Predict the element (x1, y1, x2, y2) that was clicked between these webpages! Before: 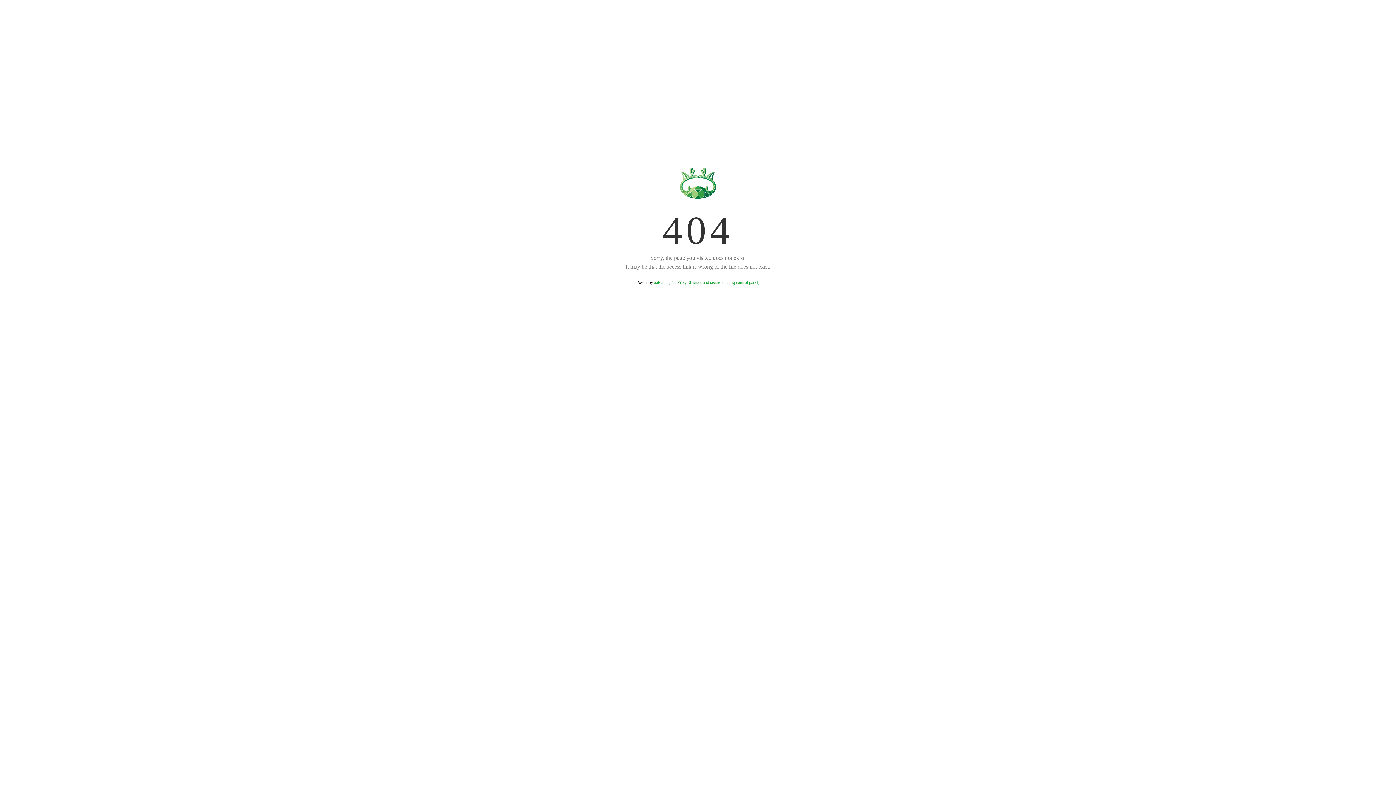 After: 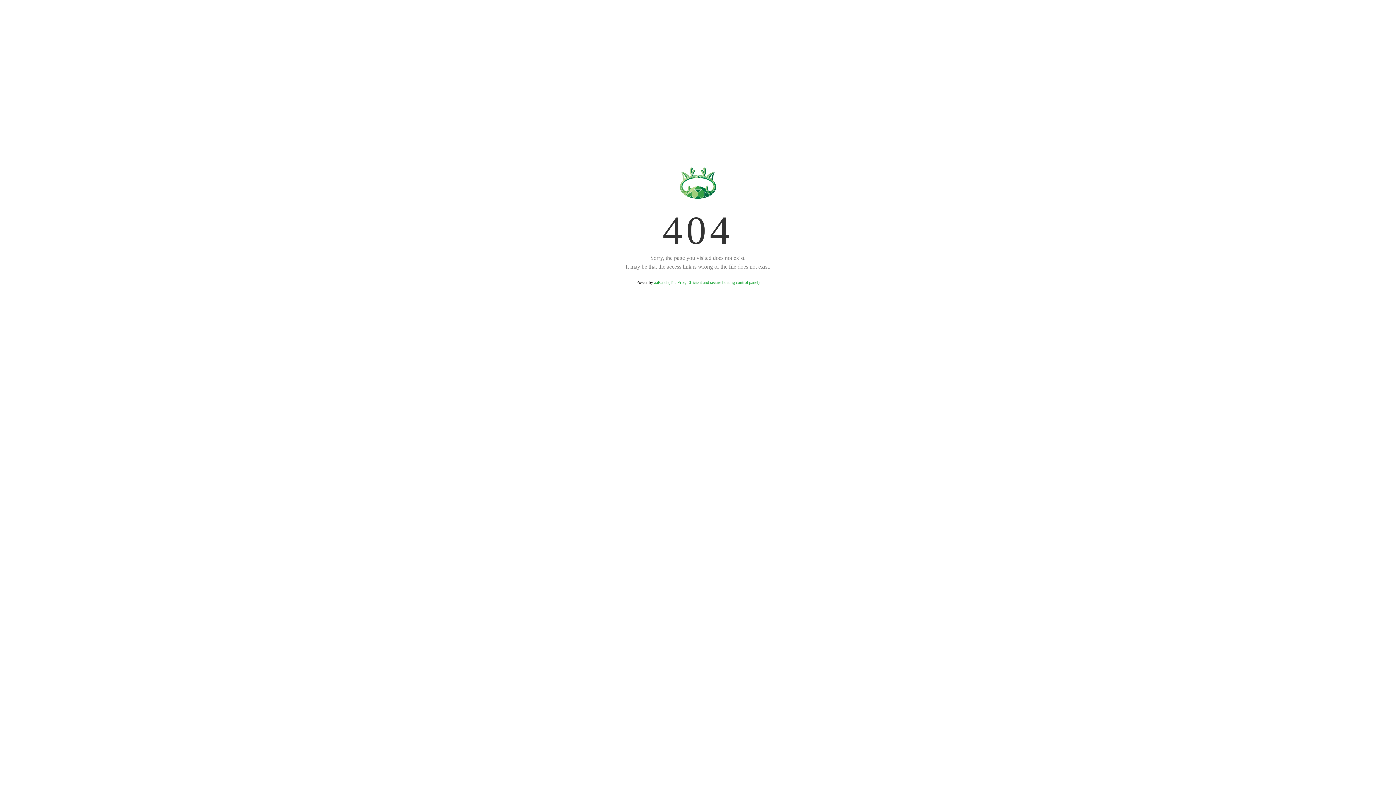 Action: bbox: (654, 280, 759, 285) label: aaPanel (The Free, Efficient and secure hosting control panel)